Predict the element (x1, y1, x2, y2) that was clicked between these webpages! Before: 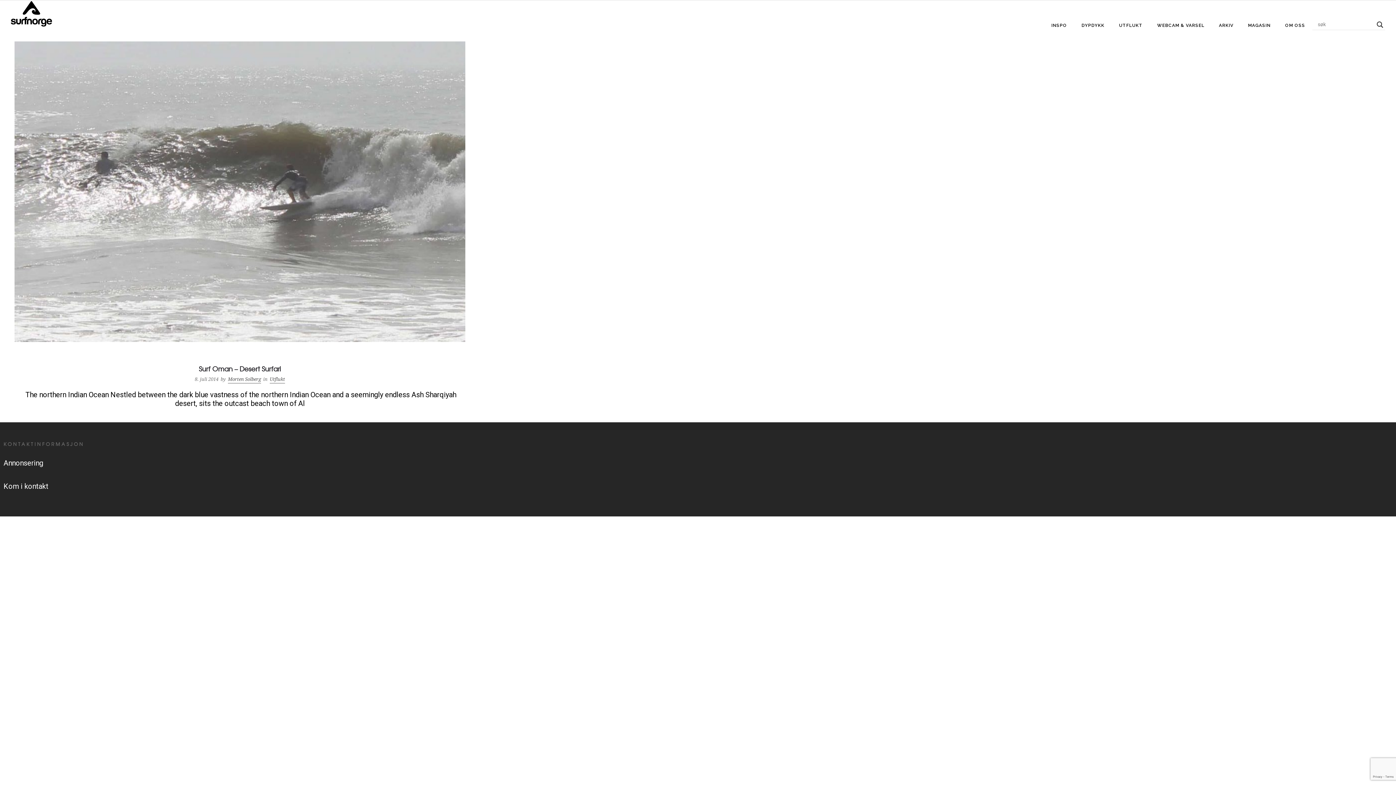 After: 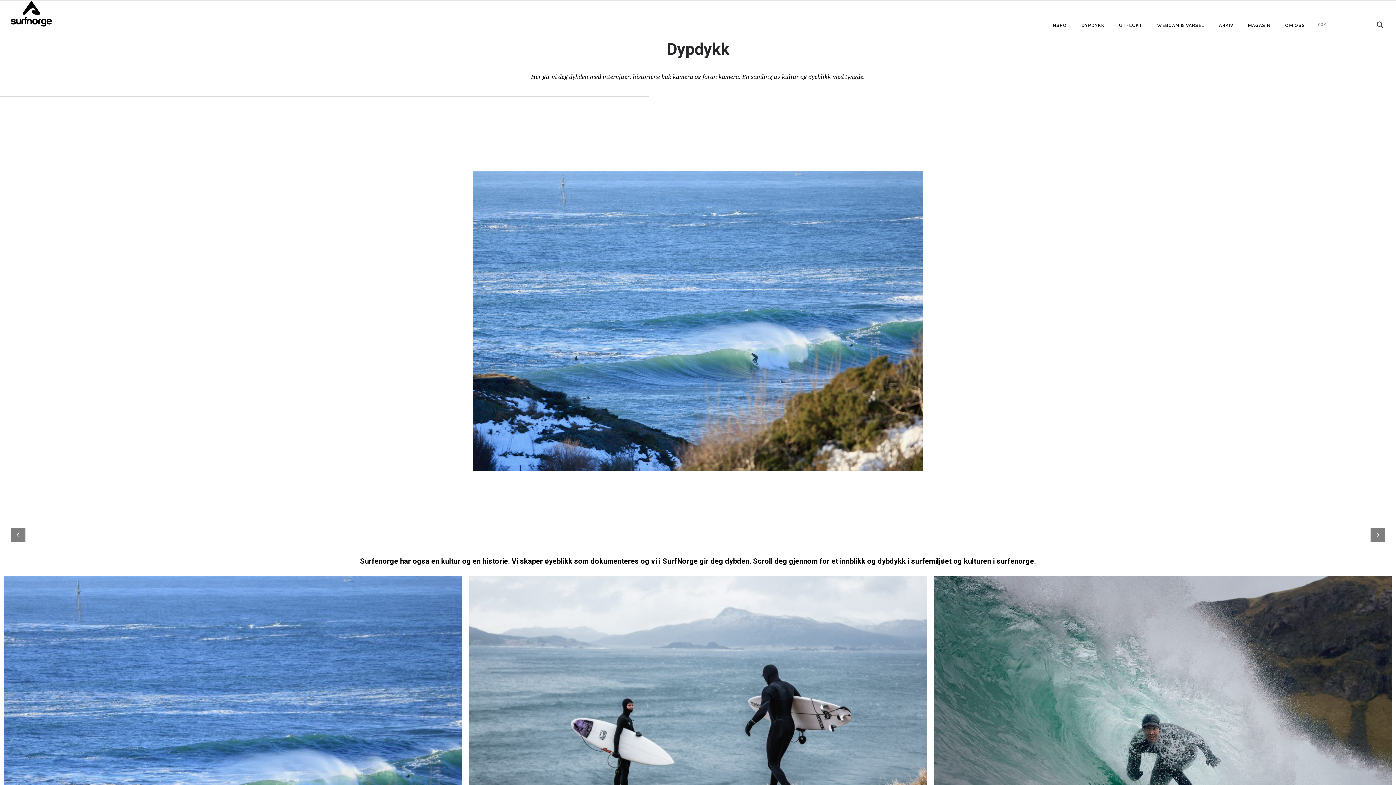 Action: bbox: (1074, 19, 1112, 31) label: DYPDYKK